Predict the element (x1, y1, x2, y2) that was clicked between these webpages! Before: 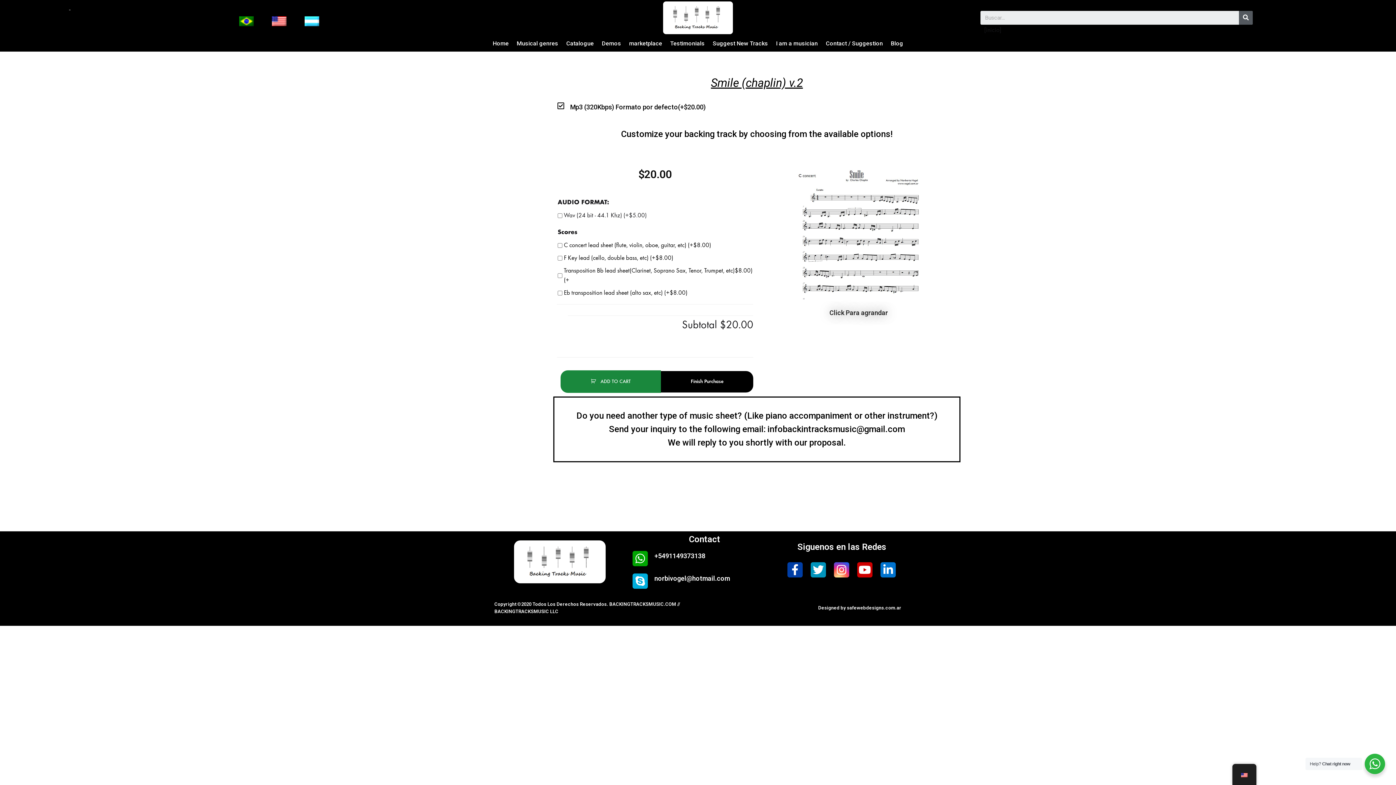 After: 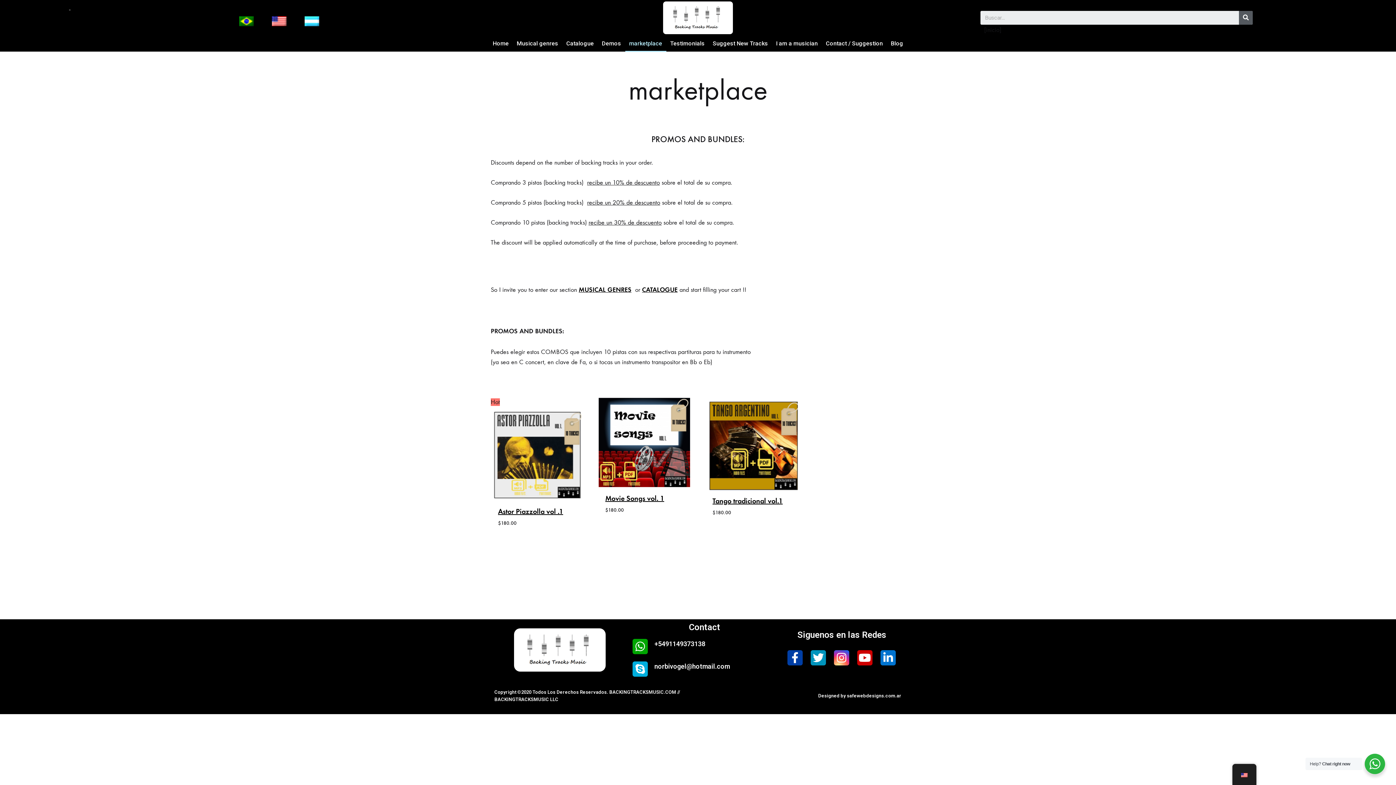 Action: label: marketplace bbox: (625, 35, 666, 52)